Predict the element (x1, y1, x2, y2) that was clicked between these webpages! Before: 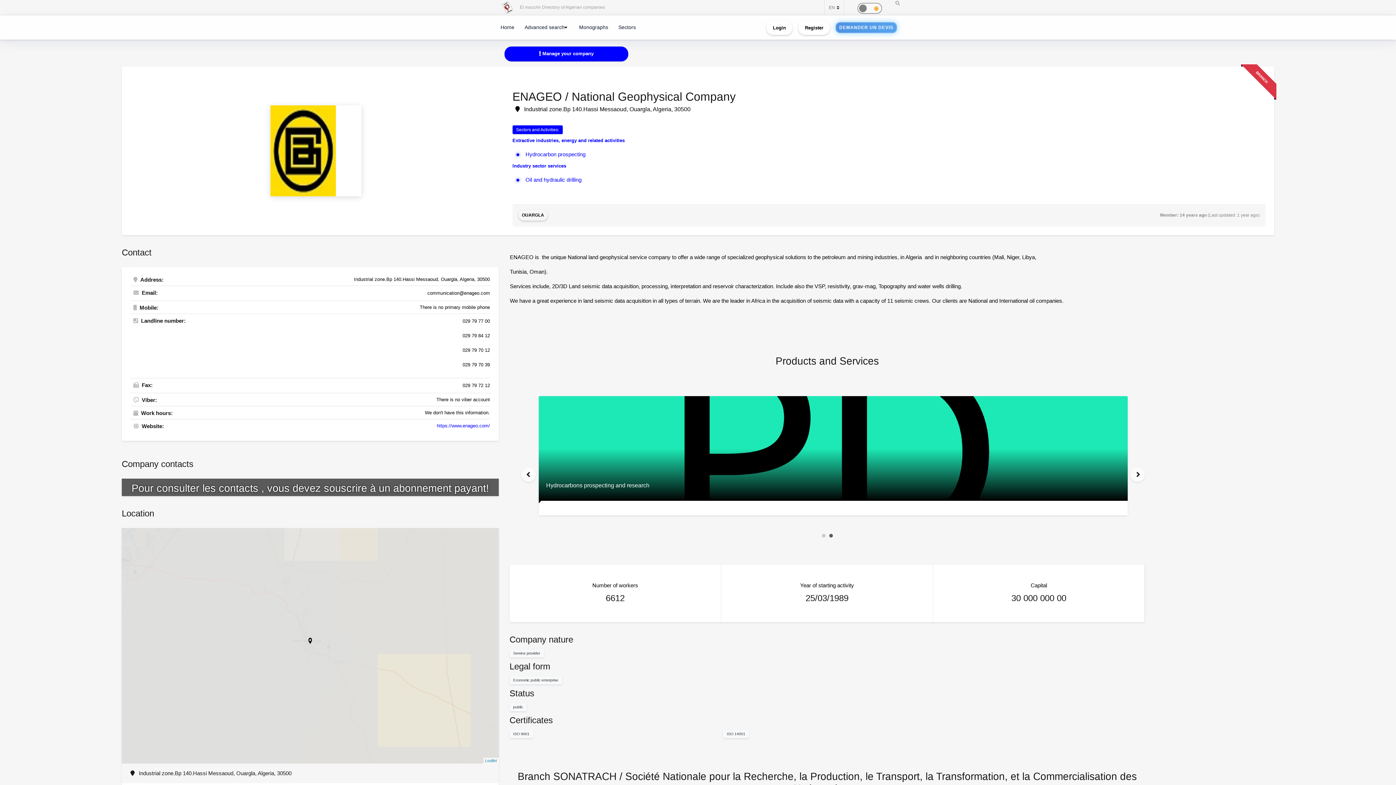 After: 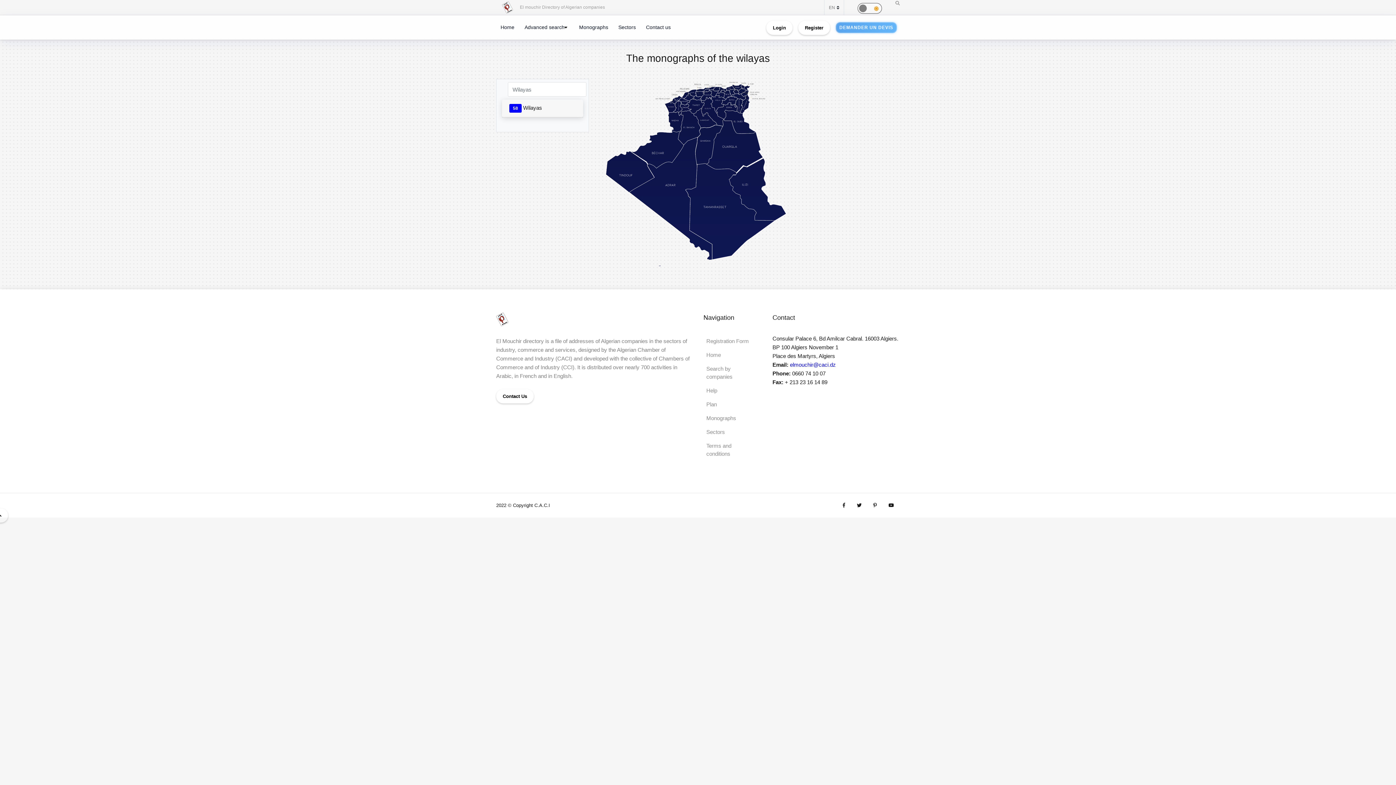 Action: bbox: (576, 19, 611, 34) label: Monographs